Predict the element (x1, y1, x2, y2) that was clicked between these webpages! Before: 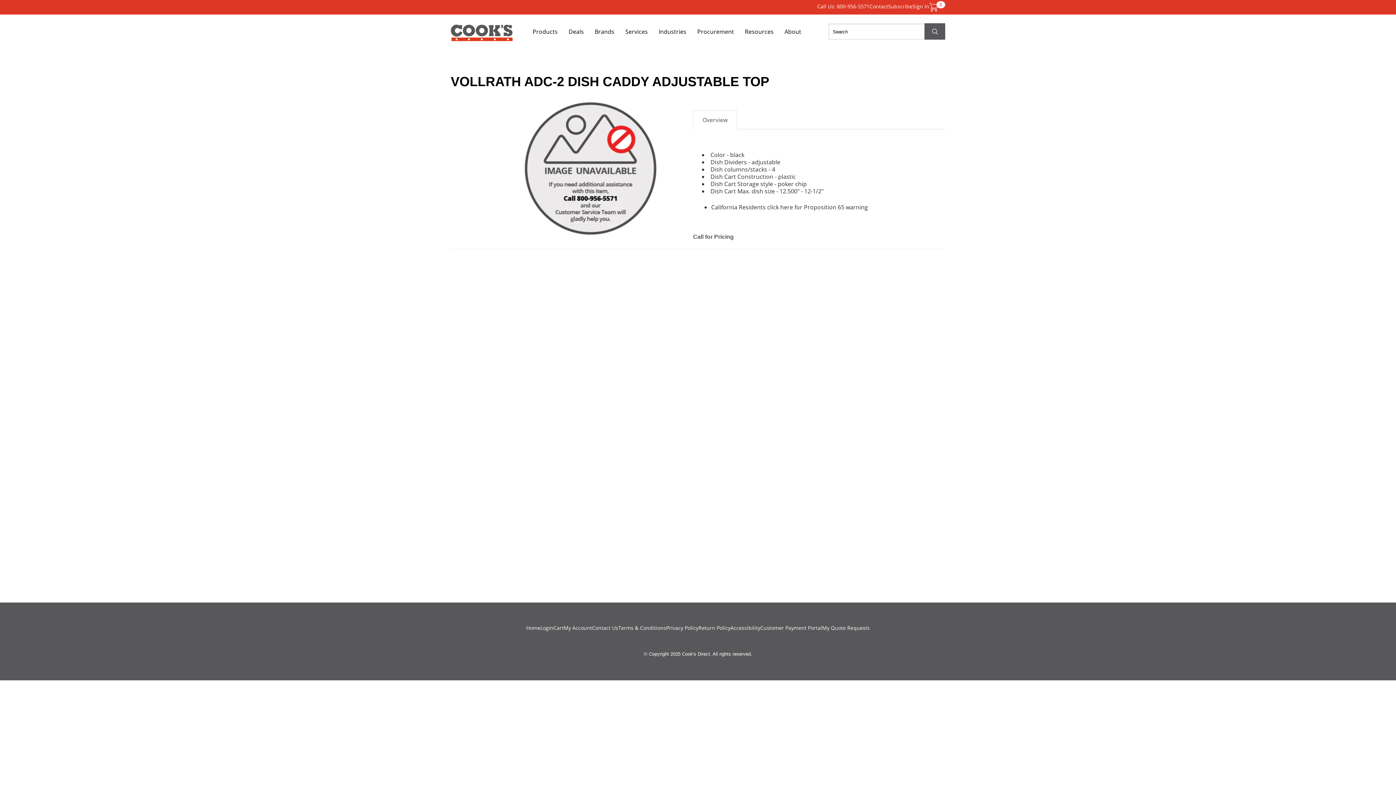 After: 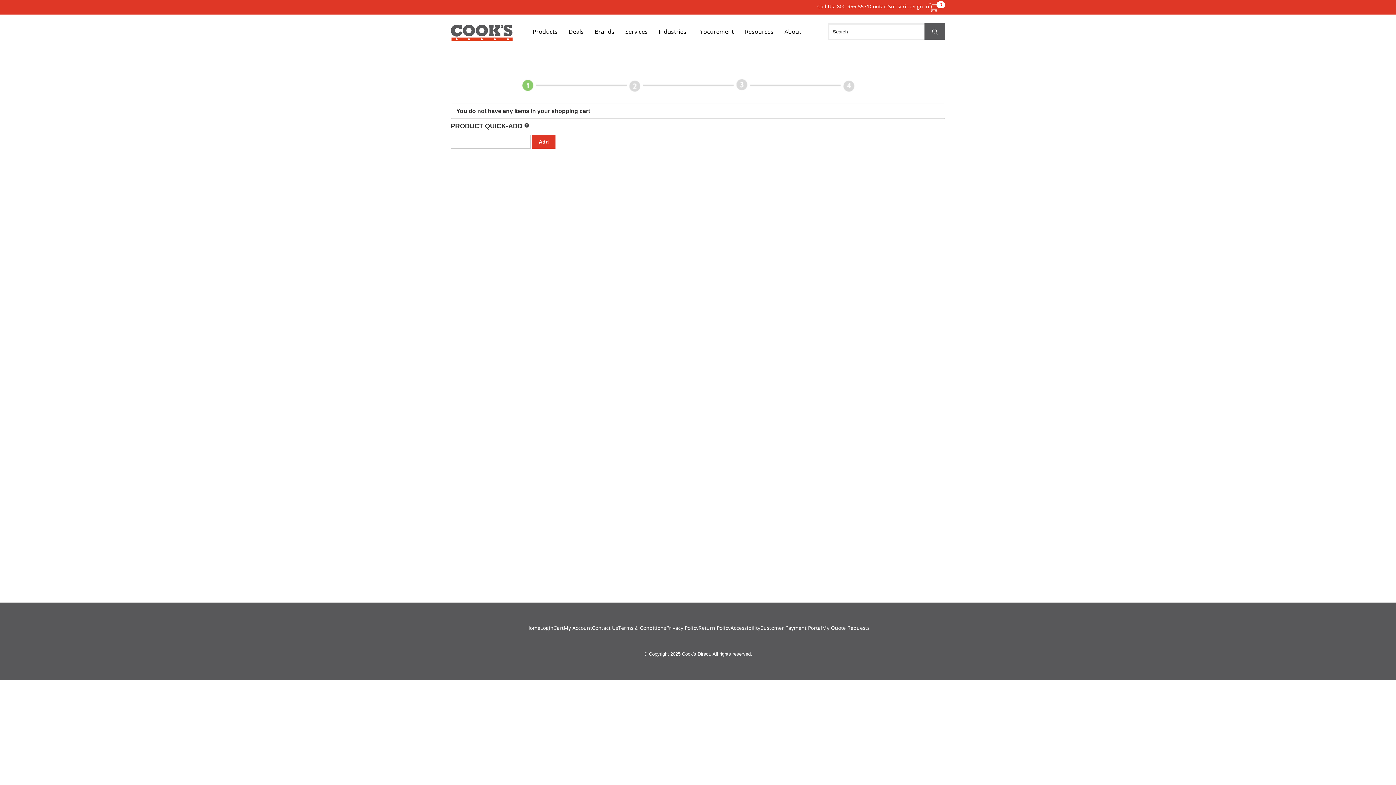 Action: bbox: (553, 624, 563, 631) label: Cart